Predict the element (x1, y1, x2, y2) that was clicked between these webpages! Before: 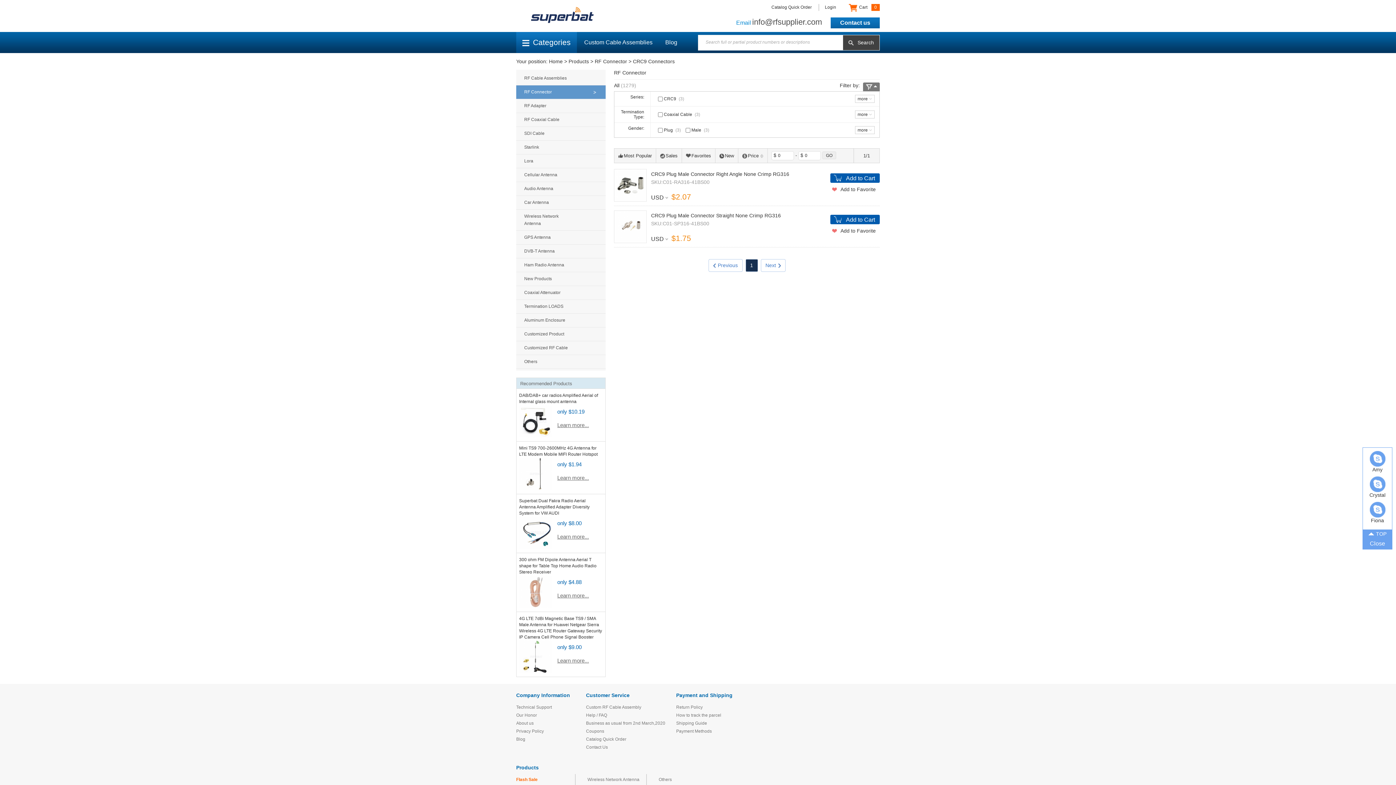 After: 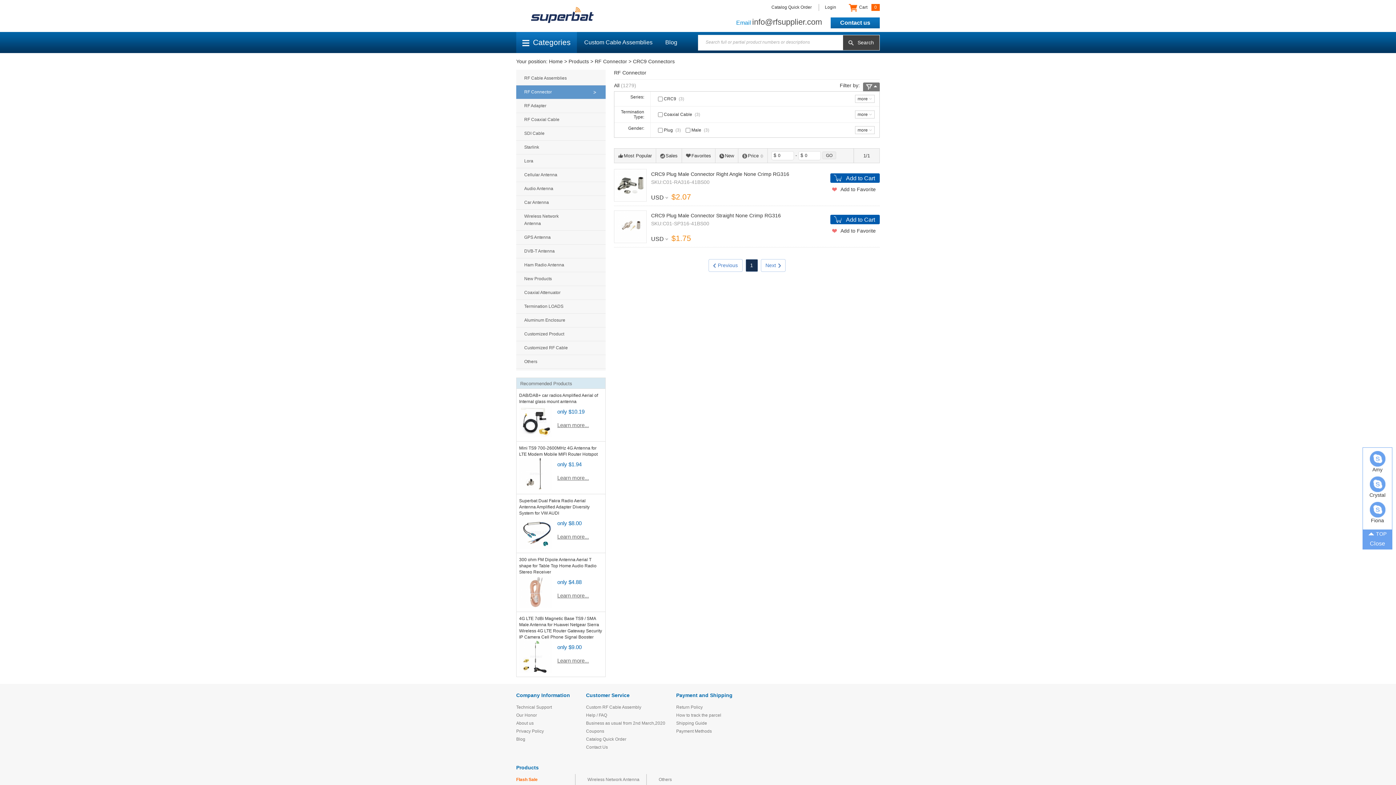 Action: bbox: (1370, 451, 1385, 466)